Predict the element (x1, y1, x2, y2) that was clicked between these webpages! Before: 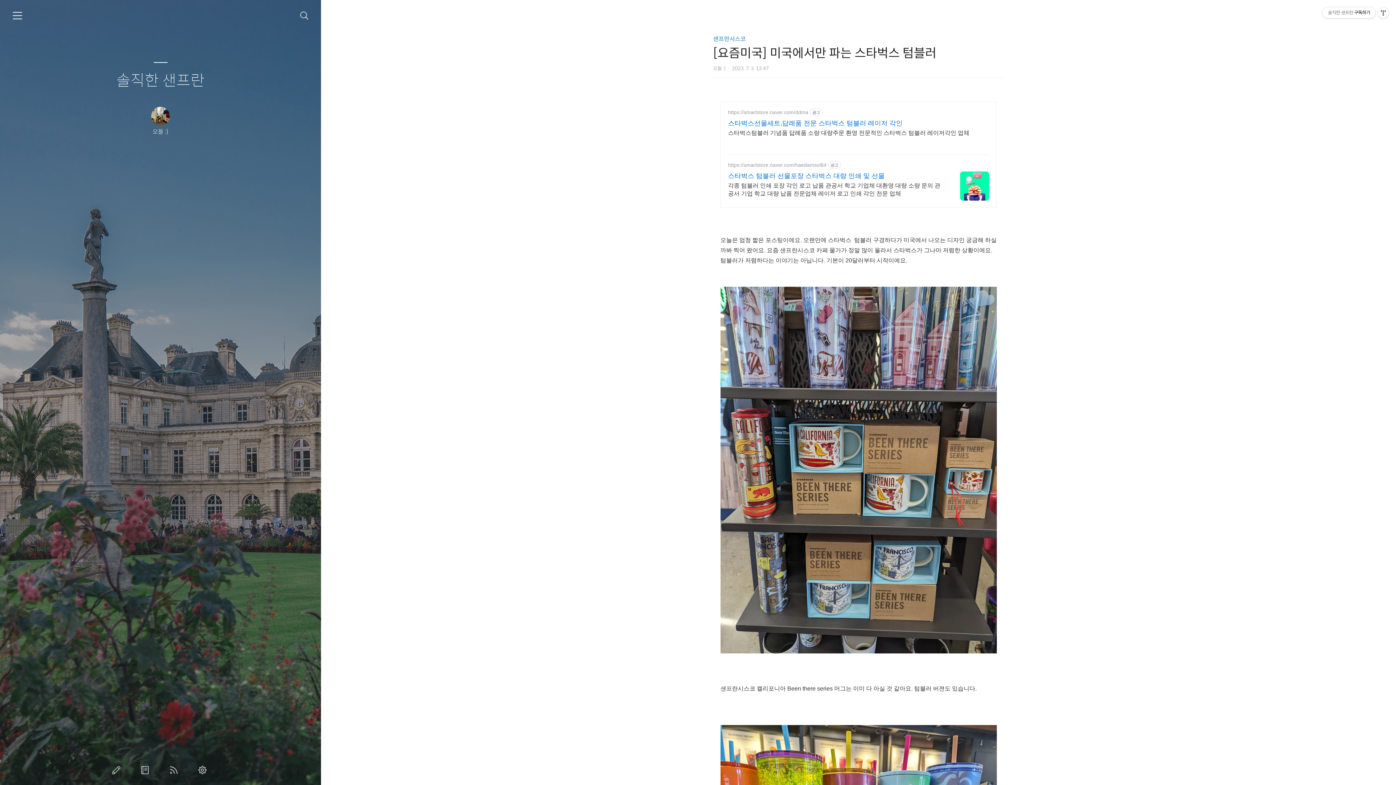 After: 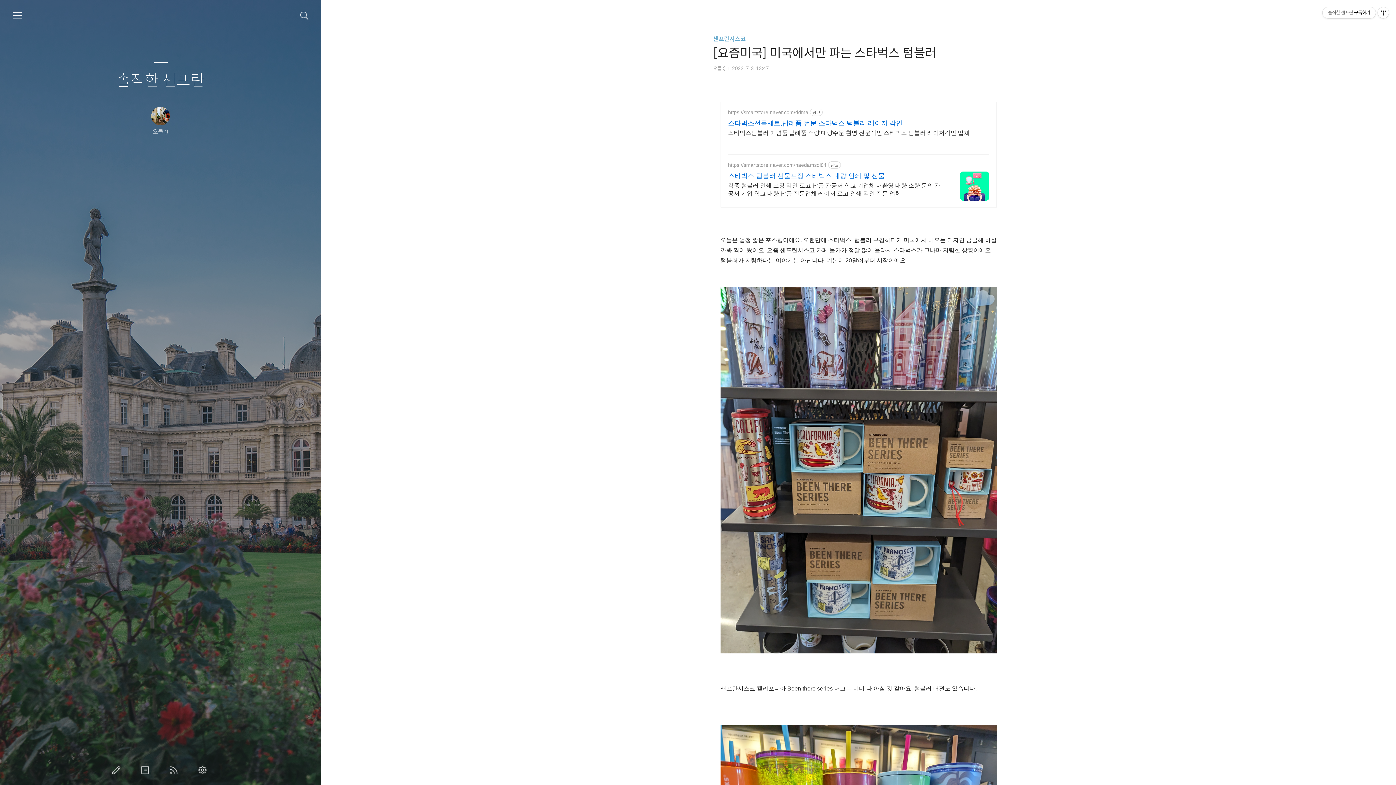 Action: label: https://smartstore.naver.com/ddma bbox: (728, 109, 808, 115)